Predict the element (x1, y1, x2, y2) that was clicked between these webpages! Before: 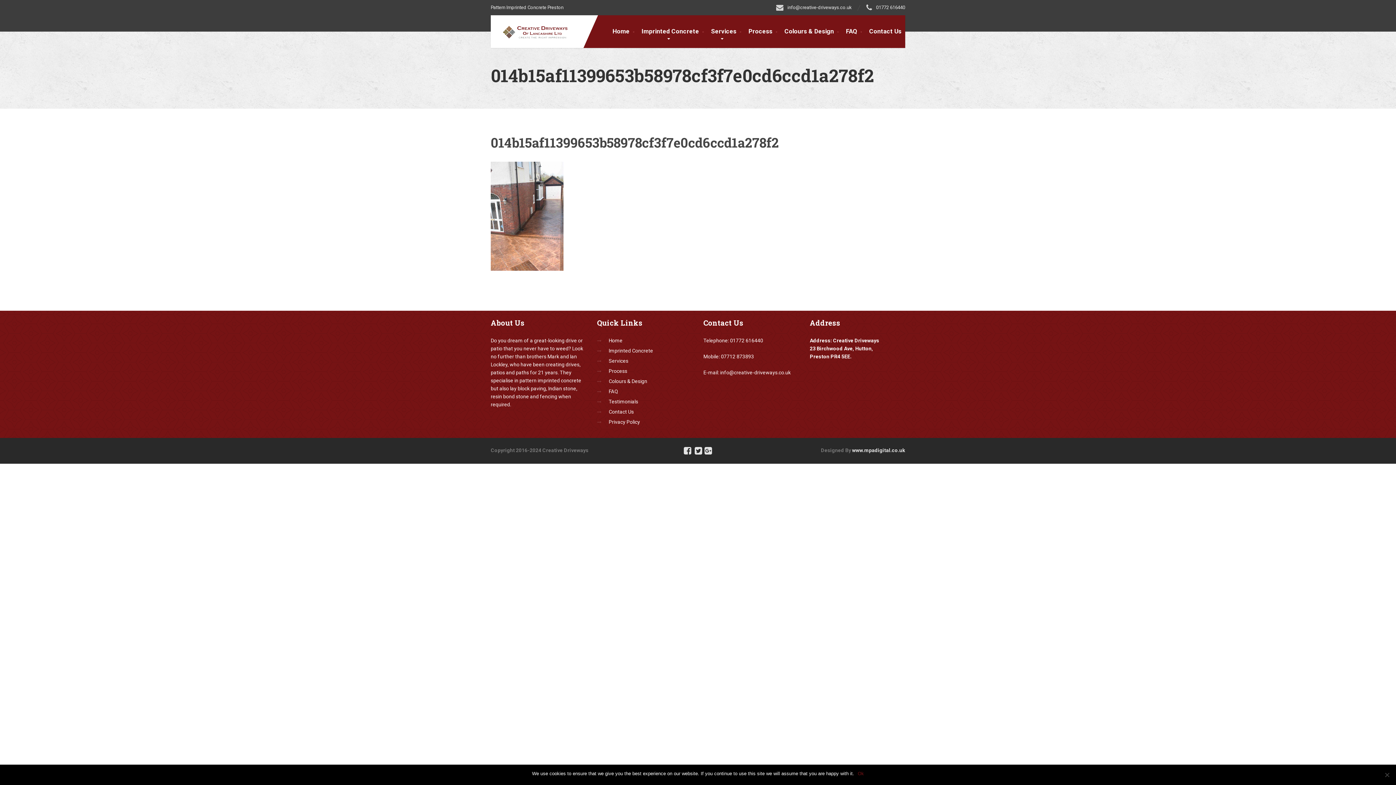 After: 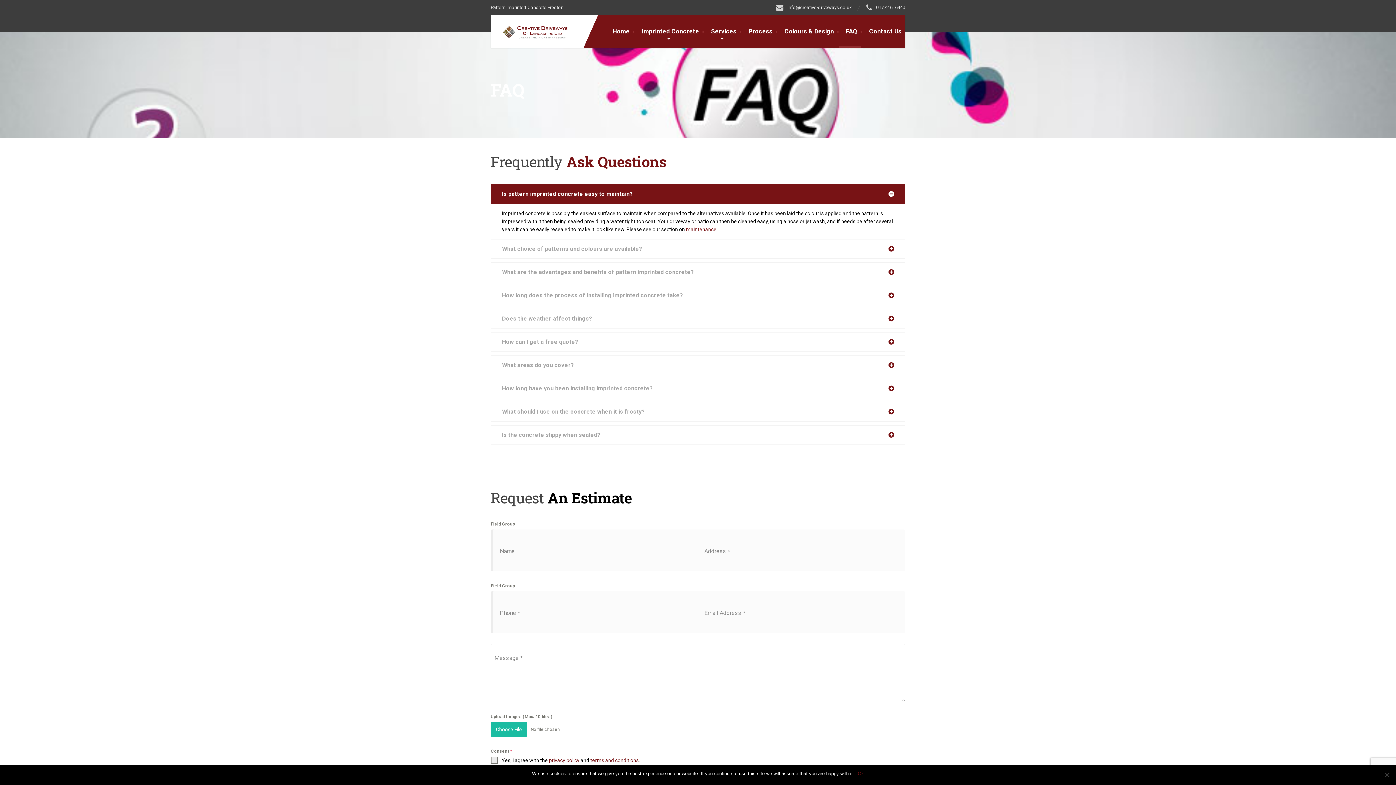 Action: bbox: (838, 15, 861, 48) label: FAQ